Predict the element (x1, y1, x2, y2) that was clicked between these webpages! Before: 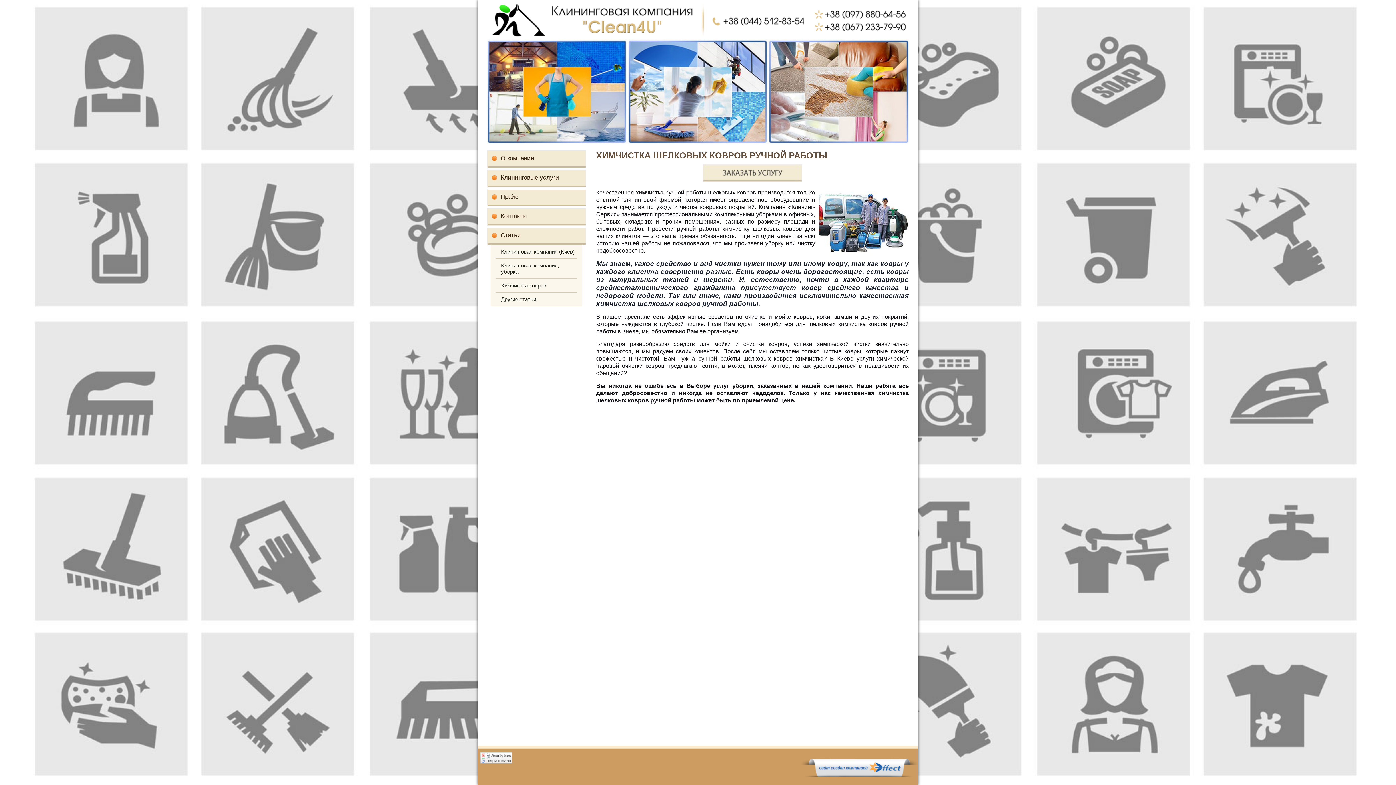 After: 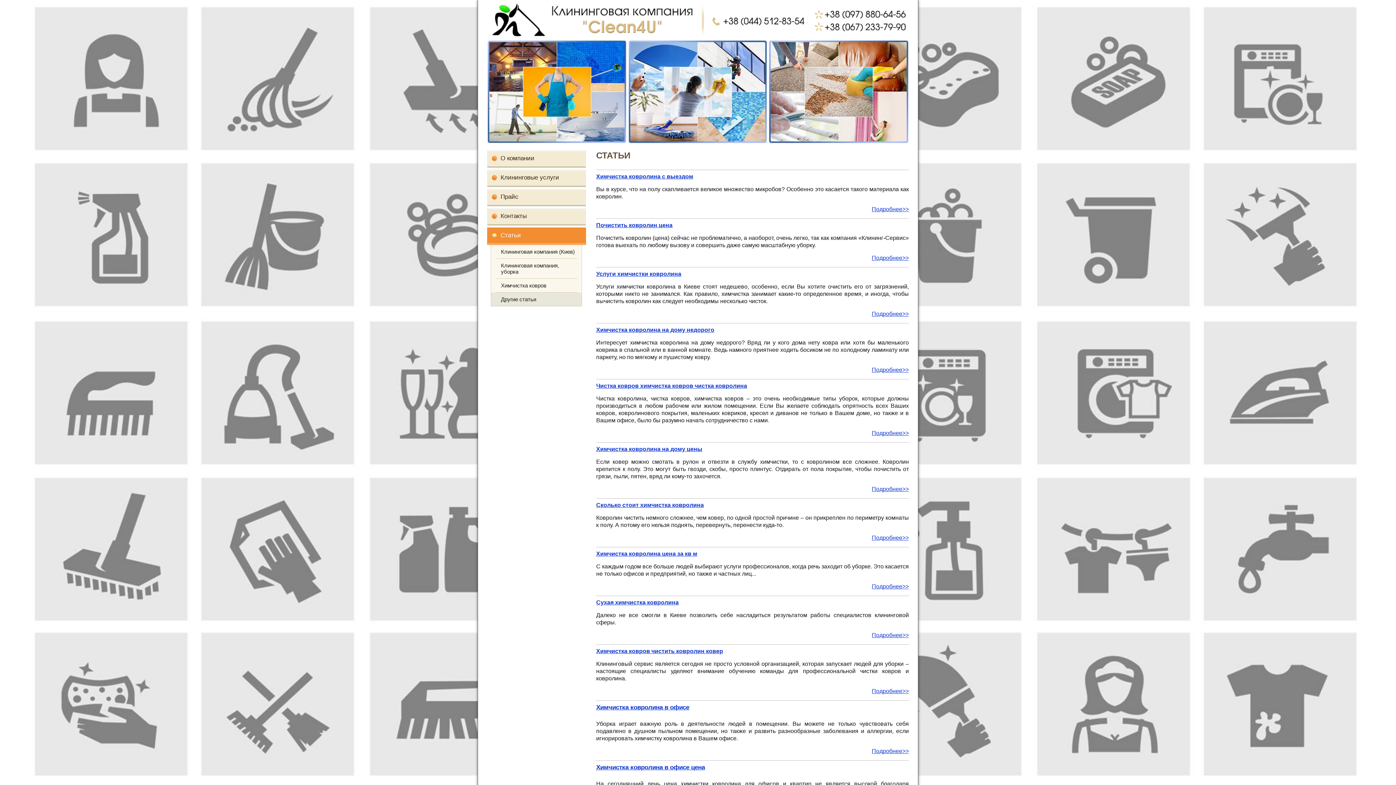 Action: label: Другие статьи bbox: (491, 292, 581, 306)